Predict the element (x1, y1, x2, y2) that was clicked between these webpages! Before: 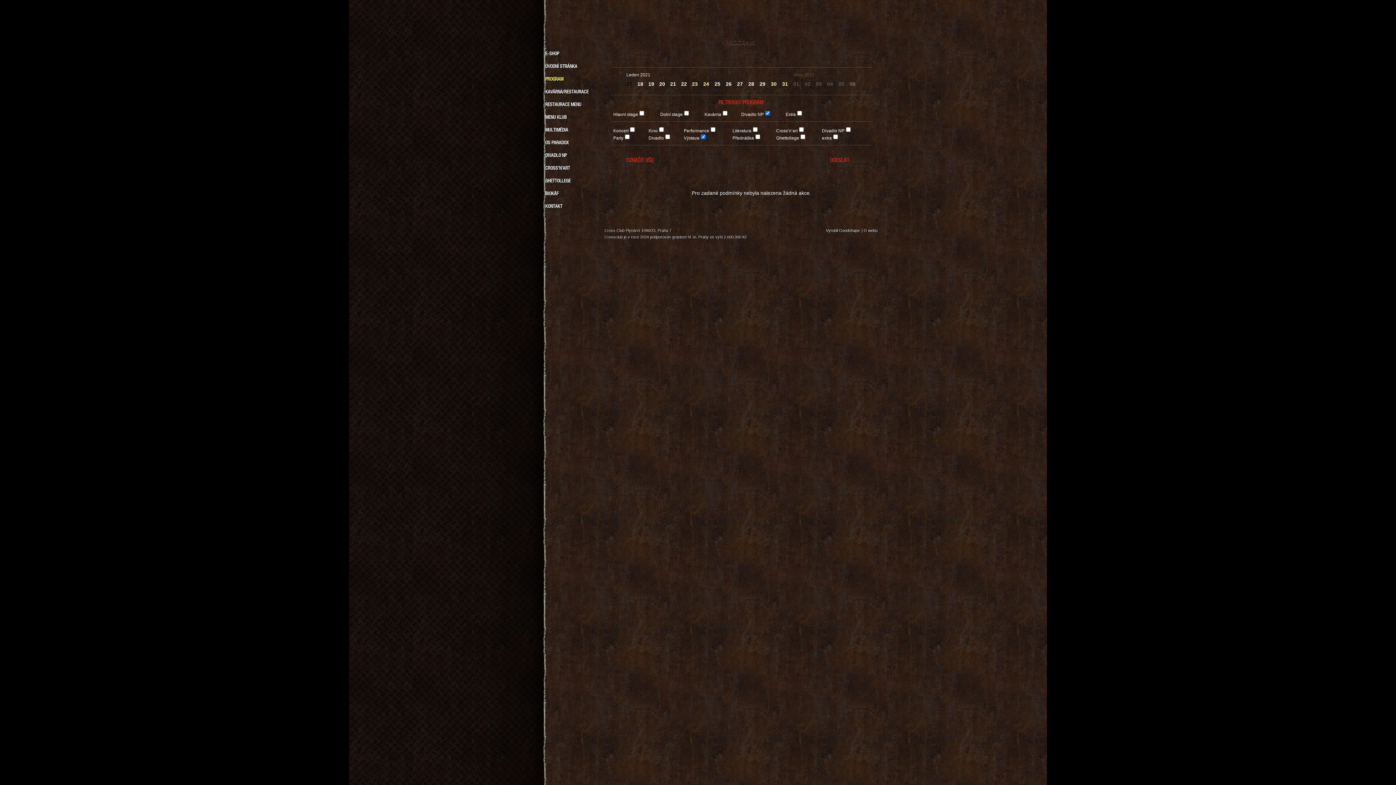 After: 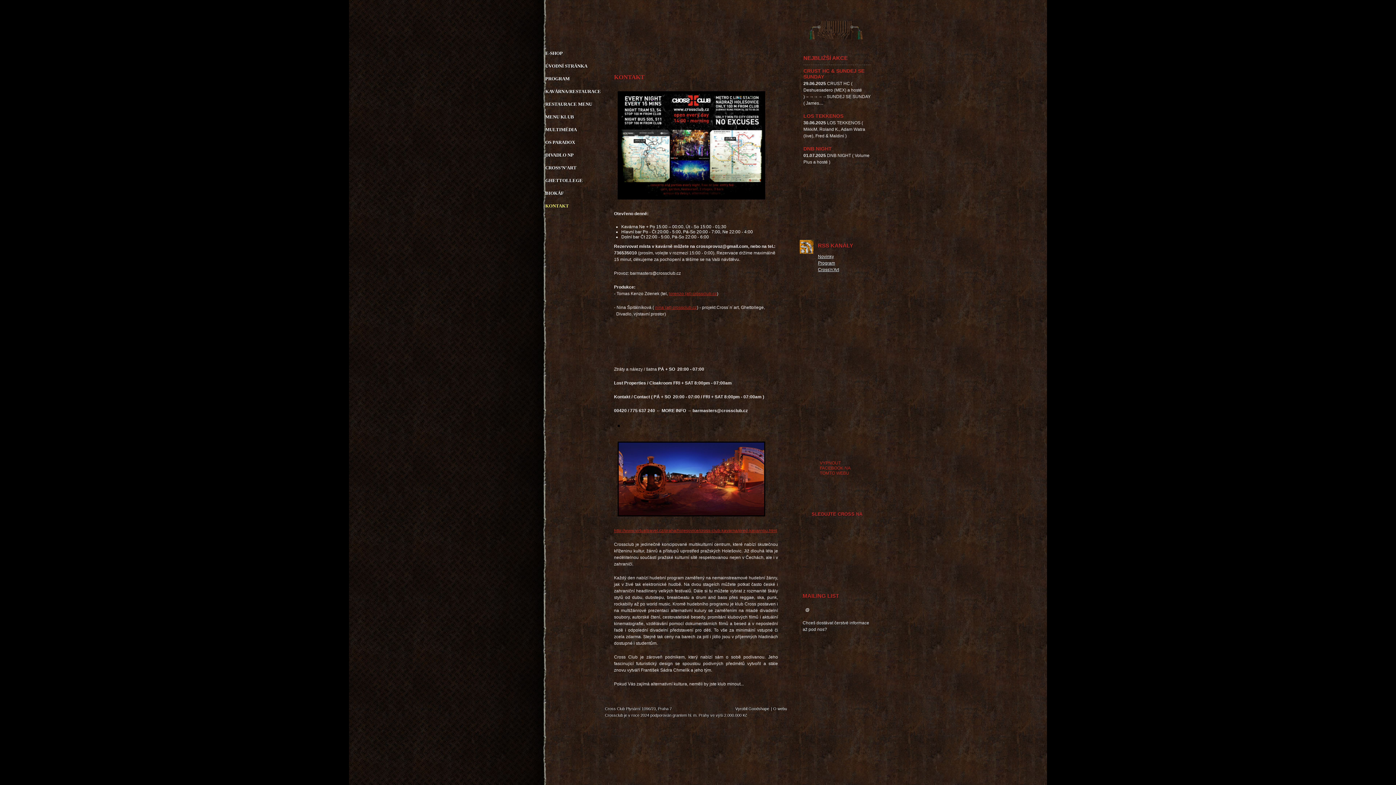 Action: bbox: (525, 200, 592, 212) label: KONTAKT